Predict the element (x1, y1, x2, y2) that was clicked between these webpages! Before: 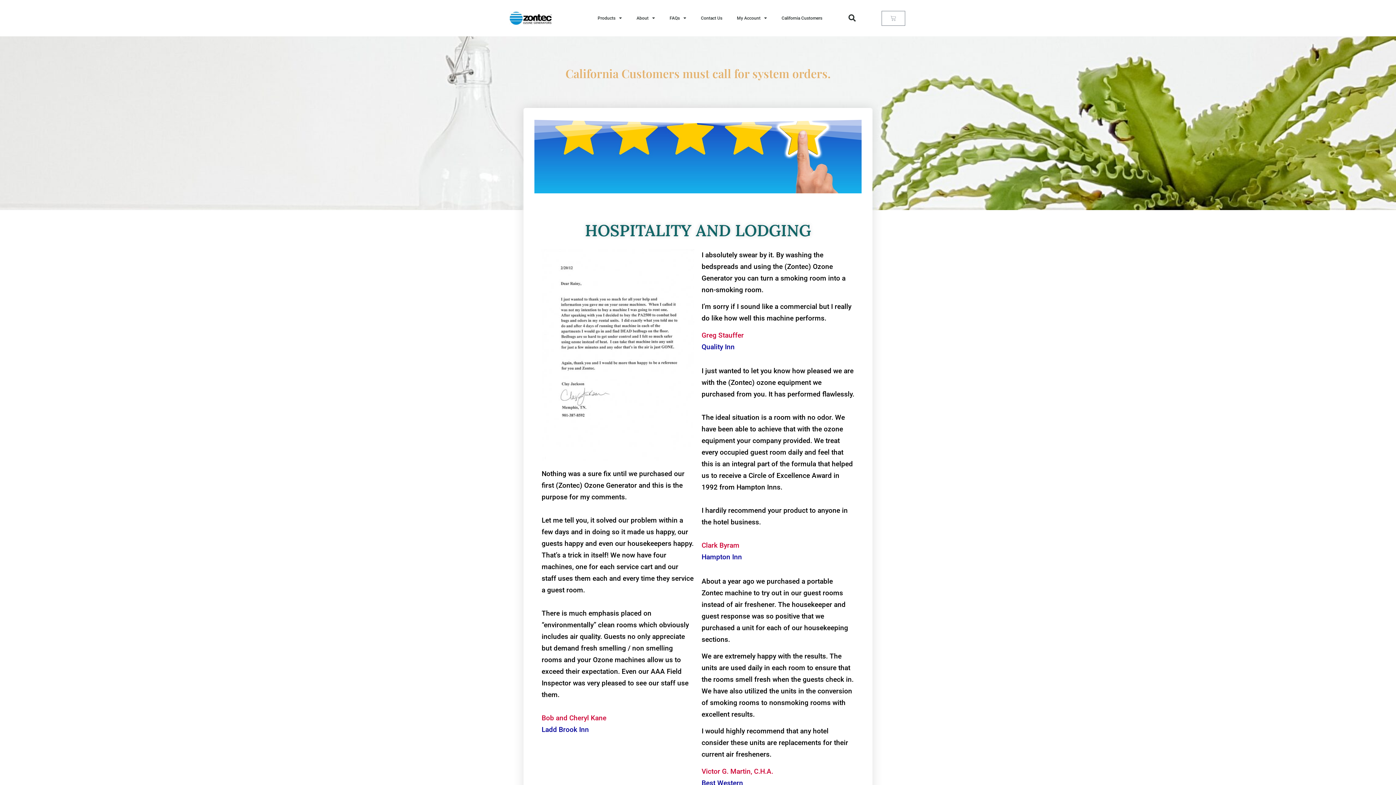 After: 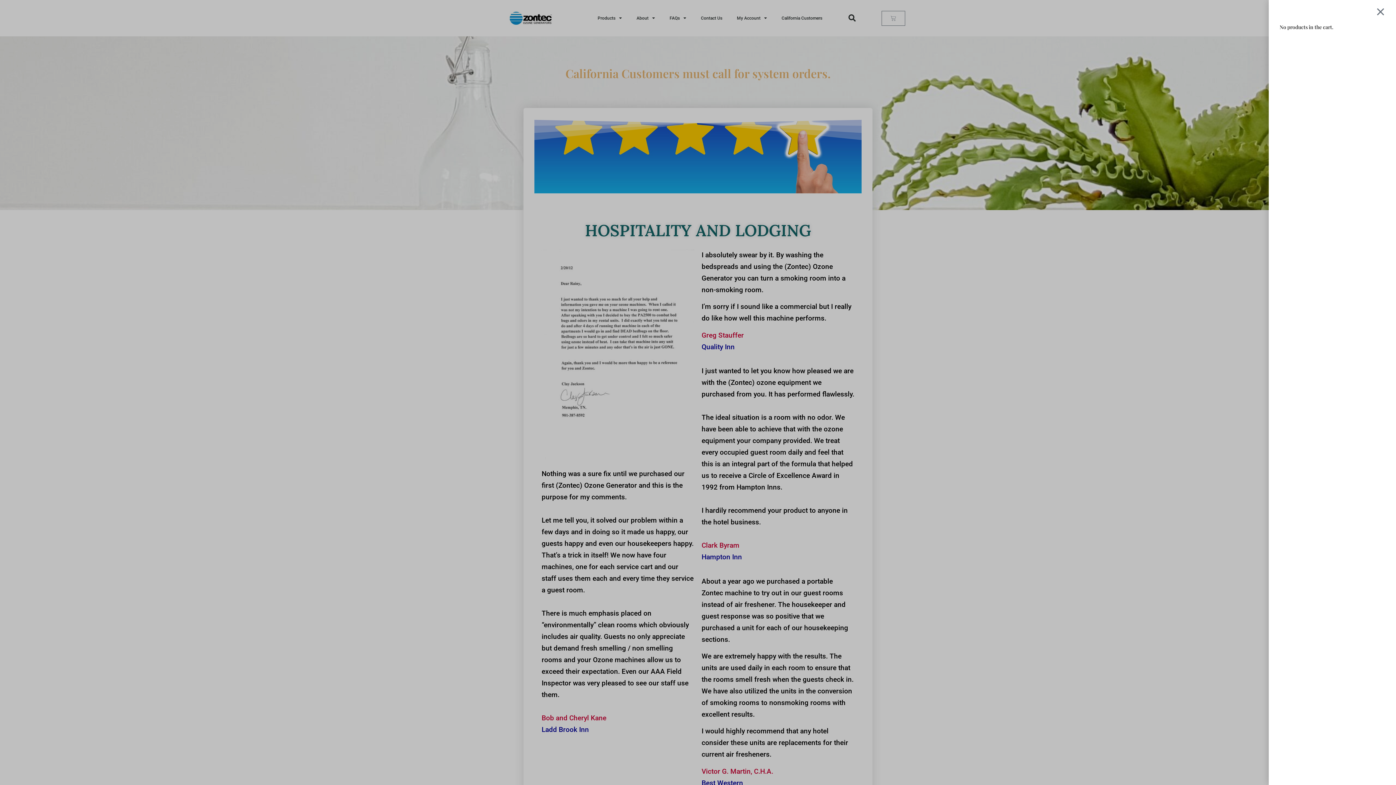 Action: label: Cart bbox: (881, 10, 905, 25)